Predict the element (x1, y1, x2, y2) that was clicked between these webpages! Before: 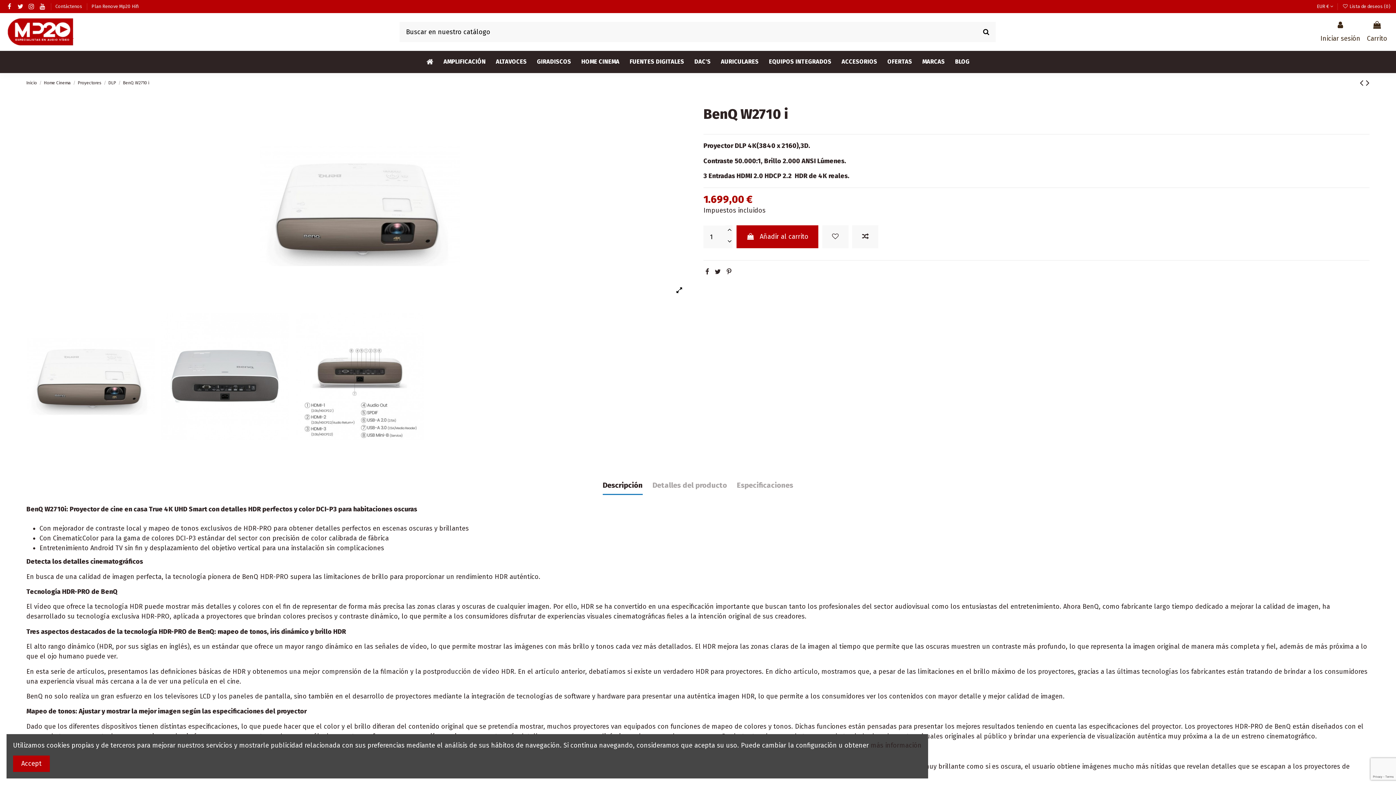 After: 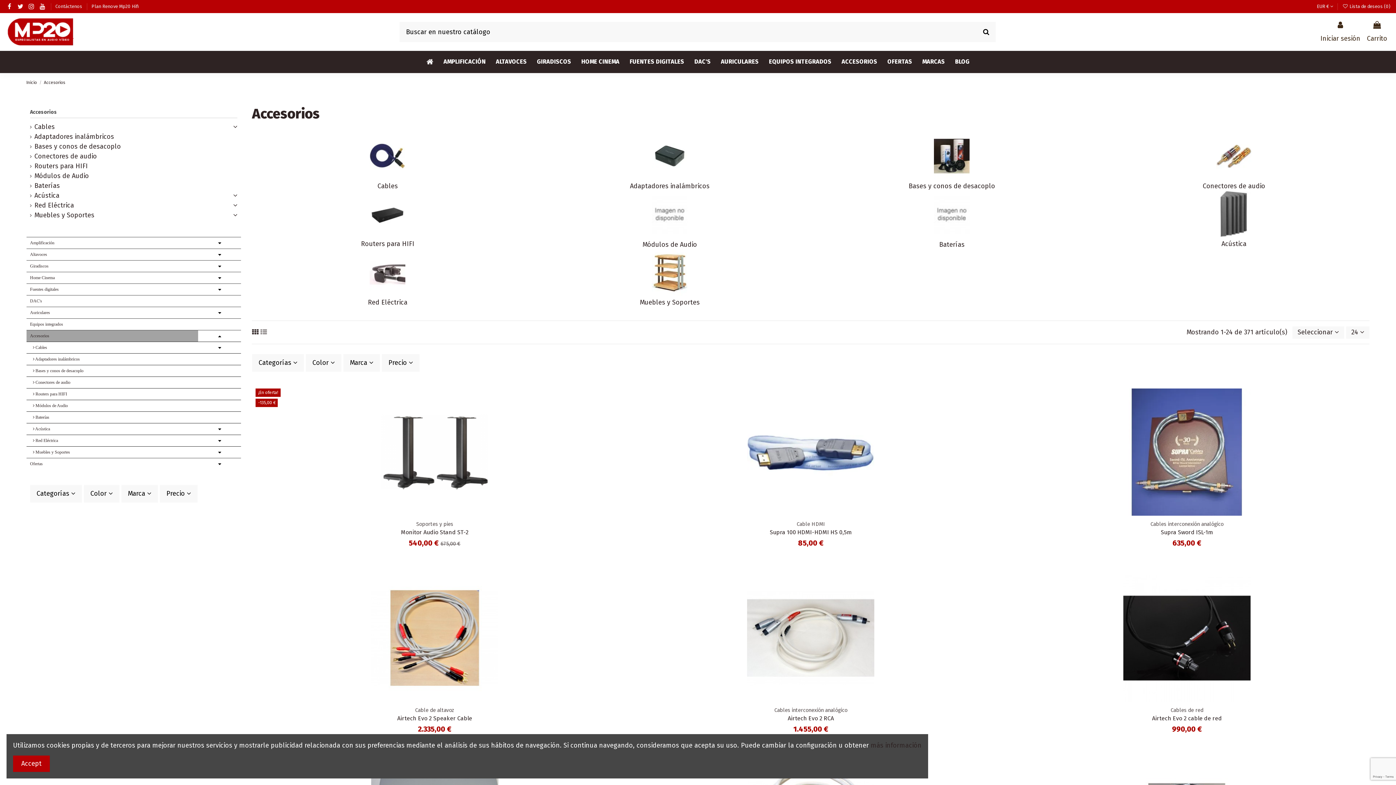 Action: label: ACCESORIOS bbox: (836, 50, 882, 73)